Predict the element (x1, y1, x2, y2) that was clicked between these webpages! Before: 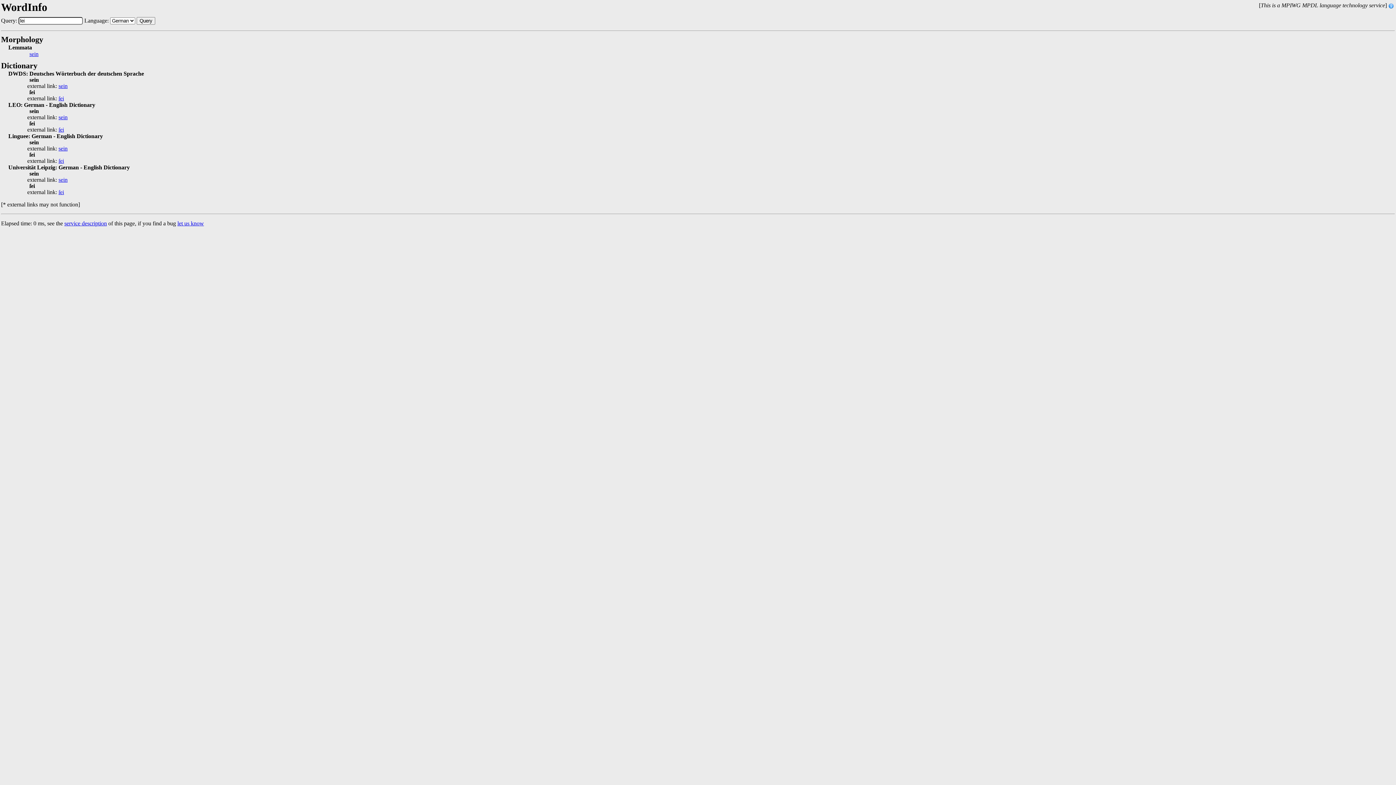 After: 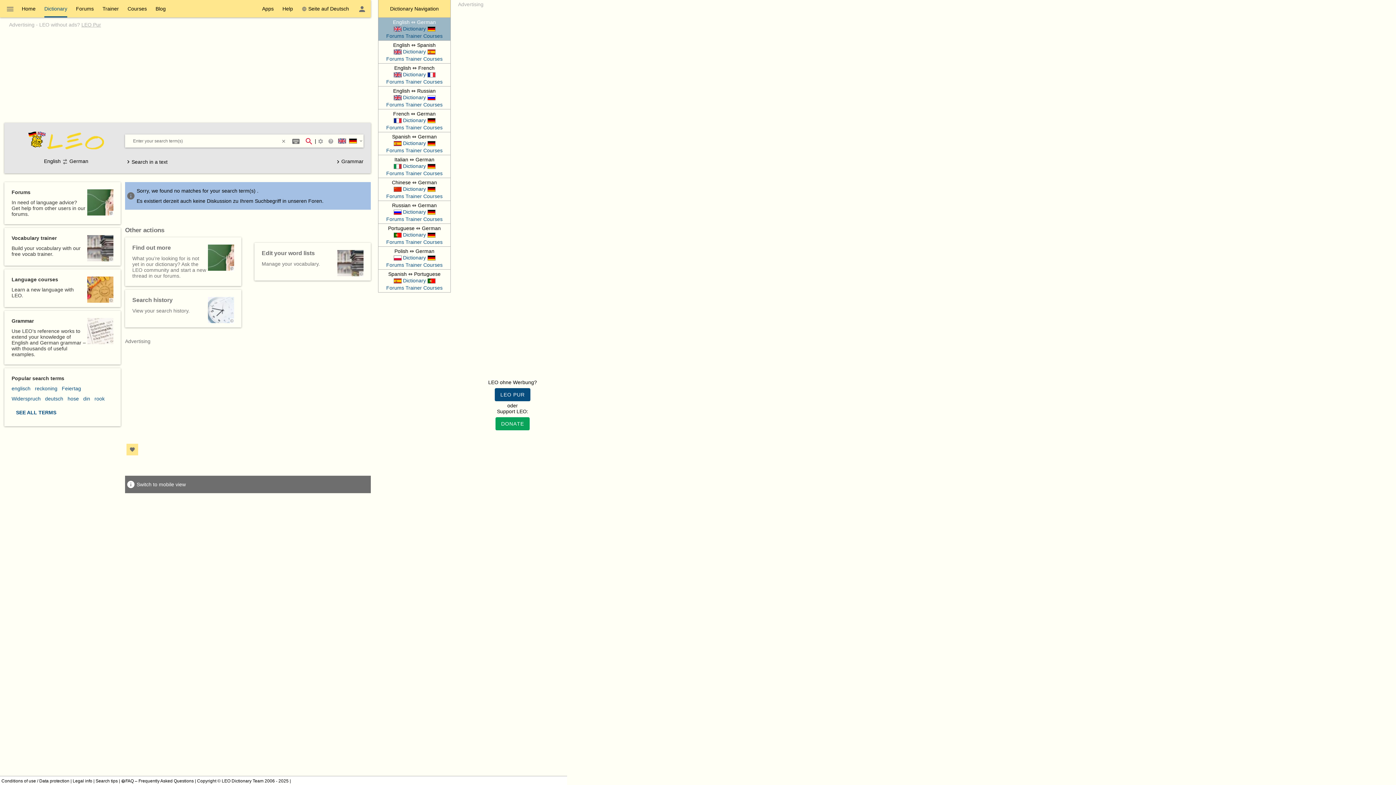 Action: label: ſei bbox: (58, 126, 64, 132)